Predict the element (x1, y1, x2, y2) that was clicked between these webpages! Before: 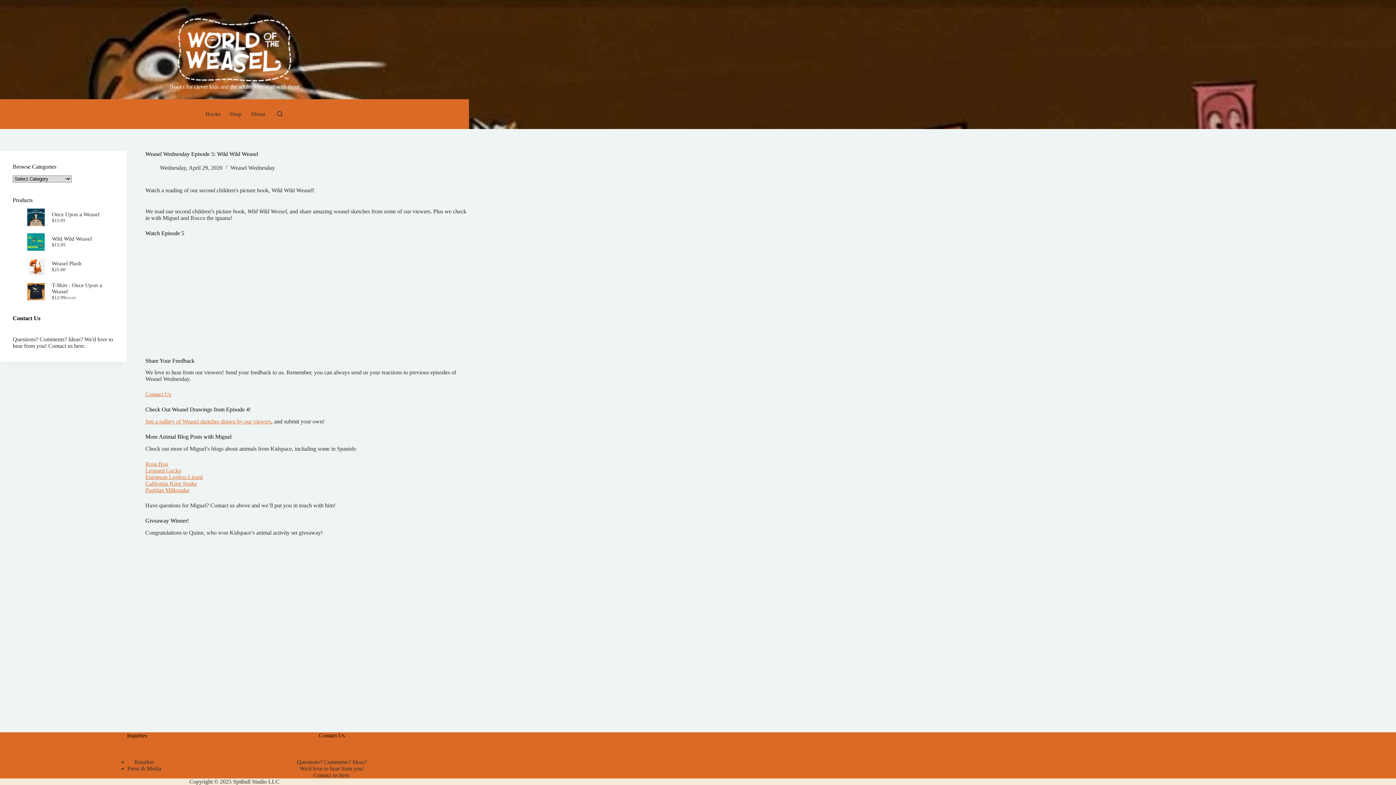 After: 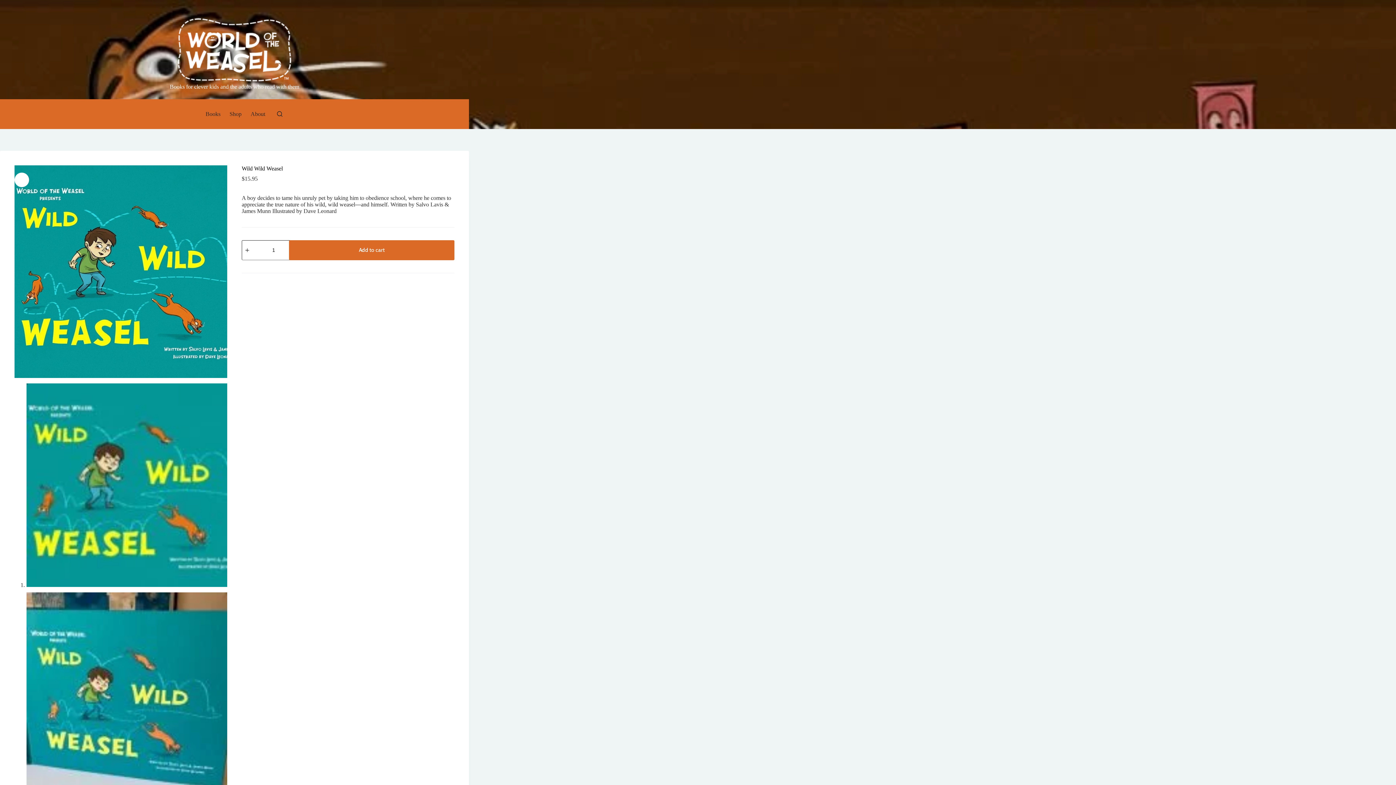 Action: bbox: (27, 233, 44, 250)